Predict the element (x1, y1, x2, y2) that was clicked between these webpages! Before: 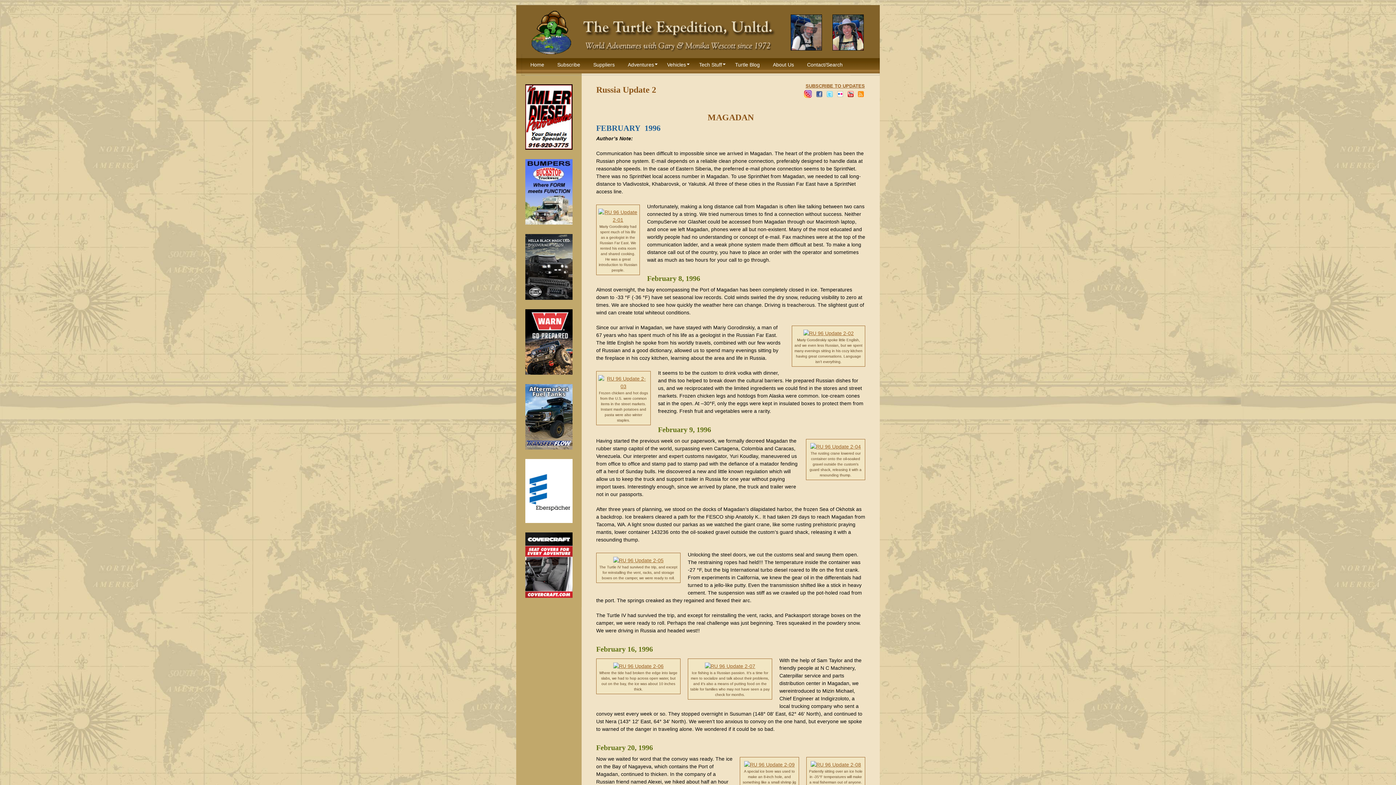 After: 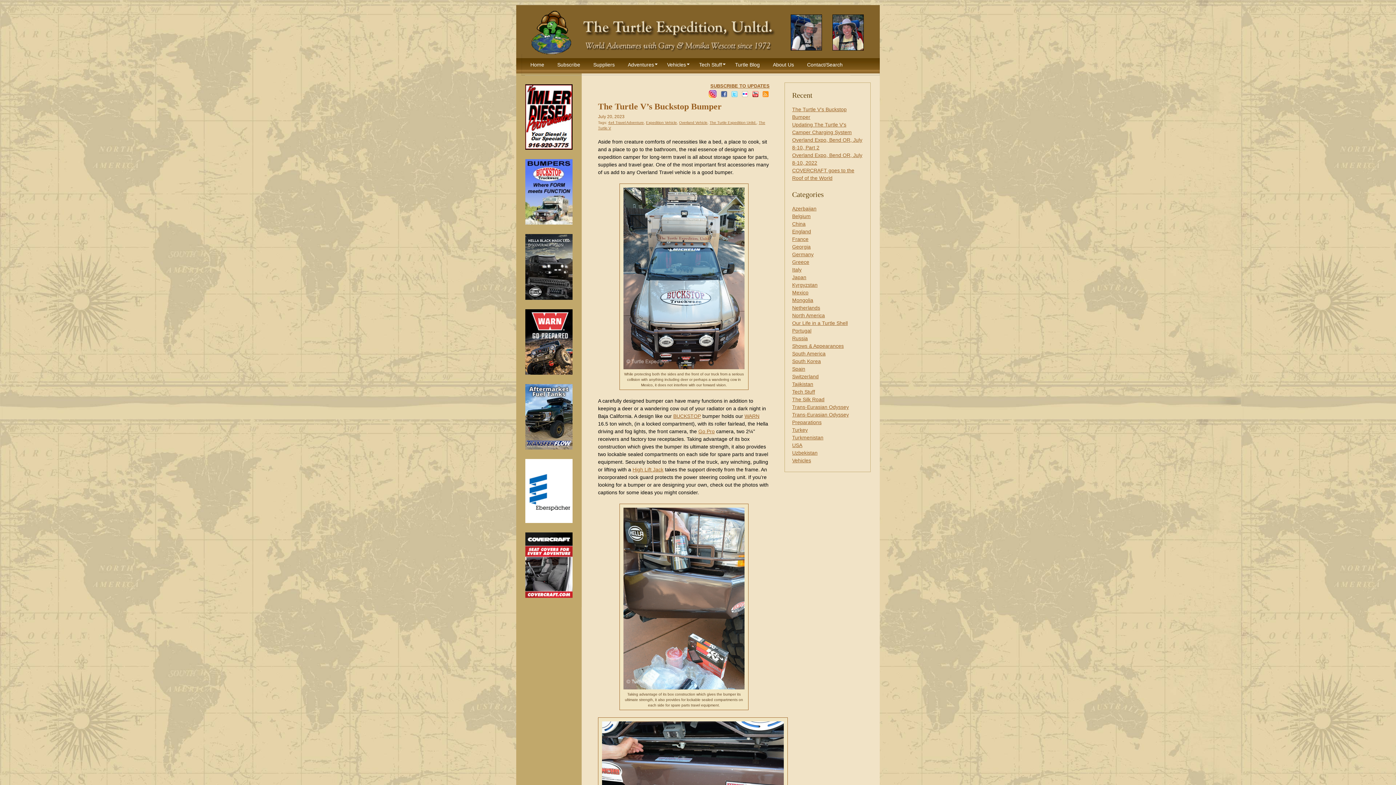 Action: label: Turtle Blog bbox: (729, 56, 765, 73)